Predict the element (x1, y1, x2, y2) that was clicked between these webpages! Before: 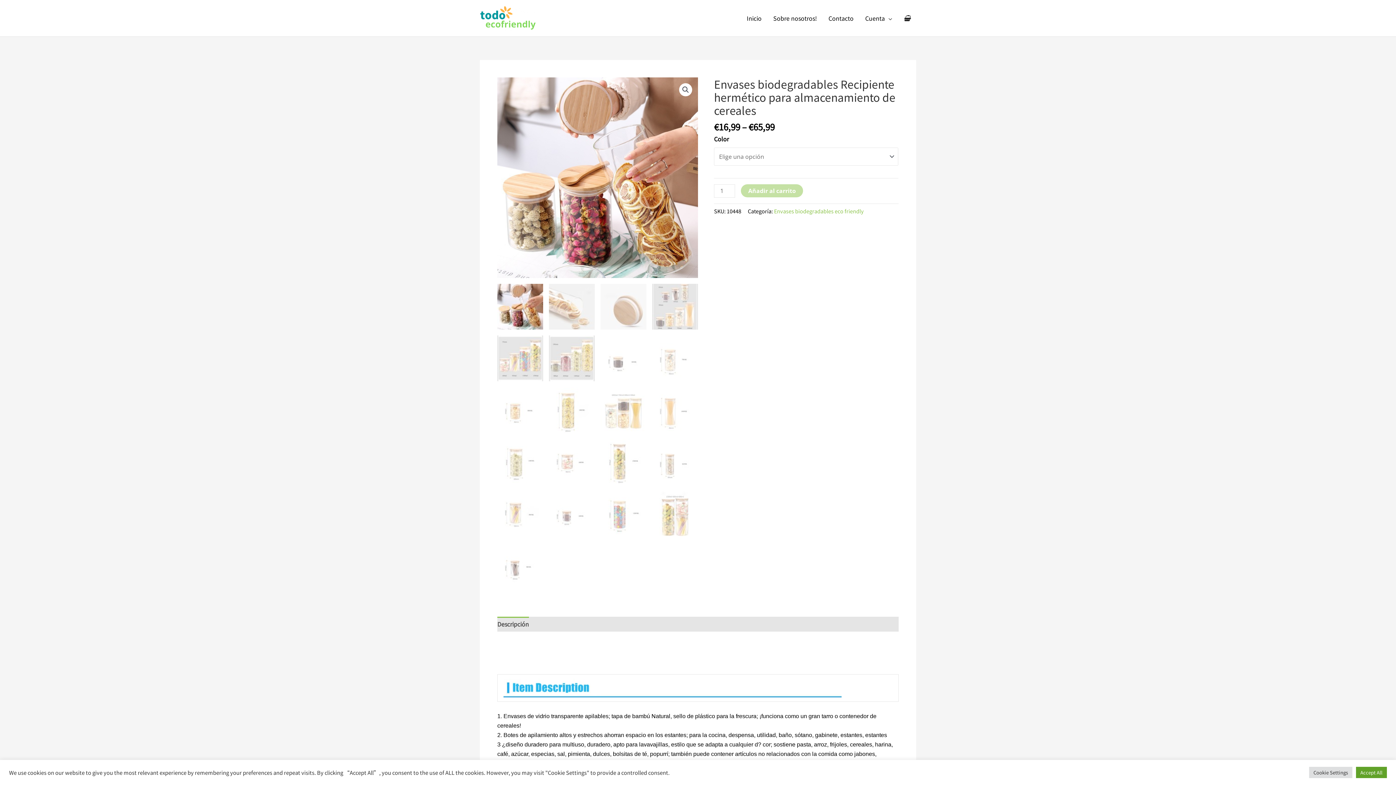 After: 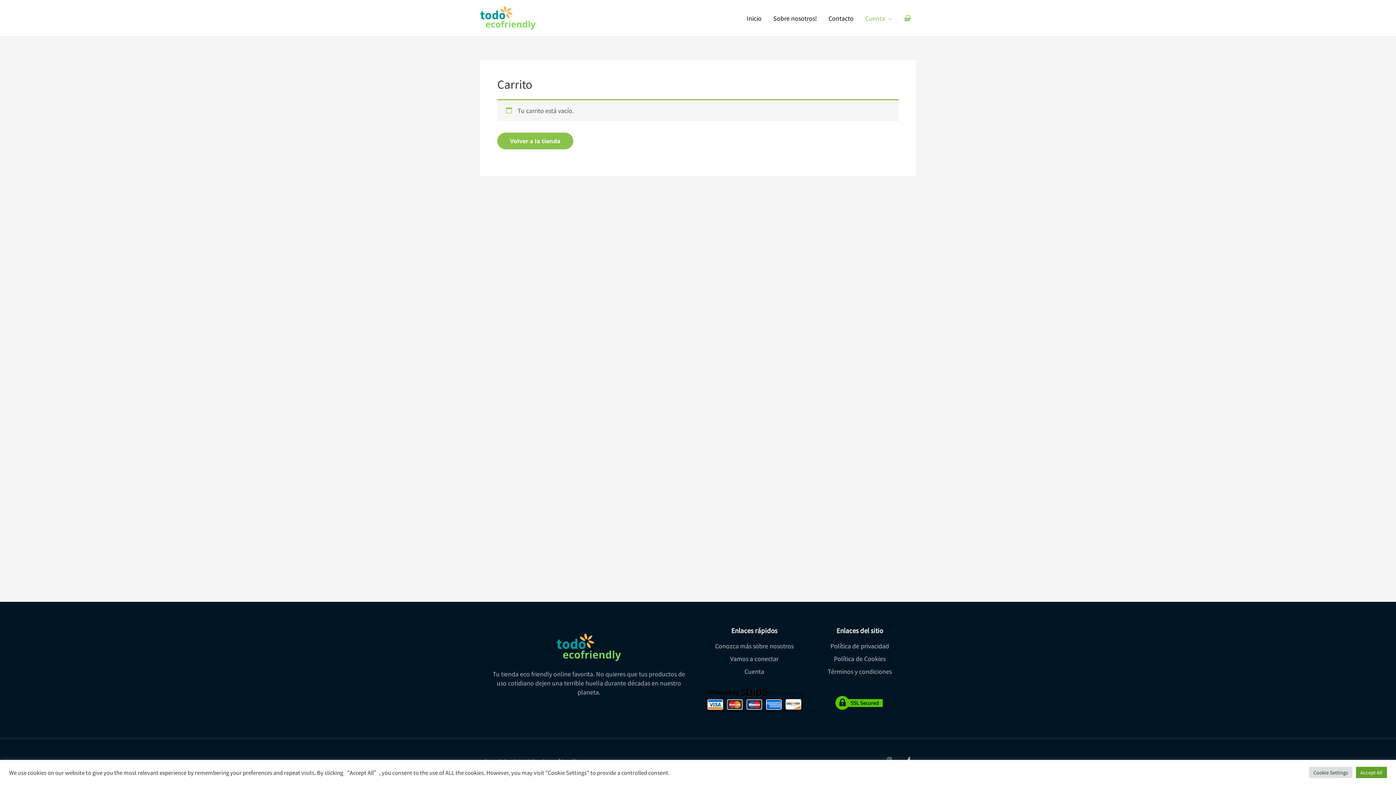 Action: label: View Shopping Cart, empty bbox: (904, 15, 910, 21)